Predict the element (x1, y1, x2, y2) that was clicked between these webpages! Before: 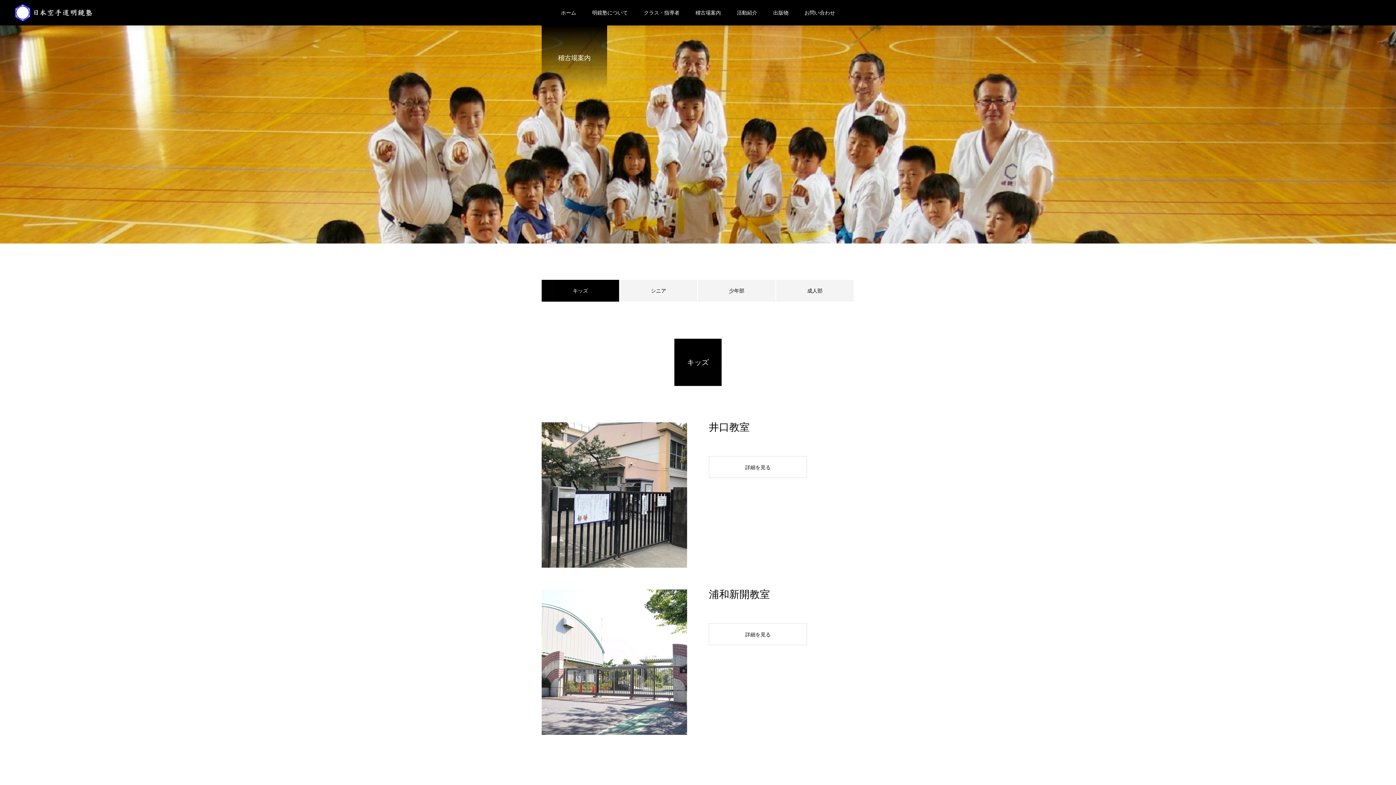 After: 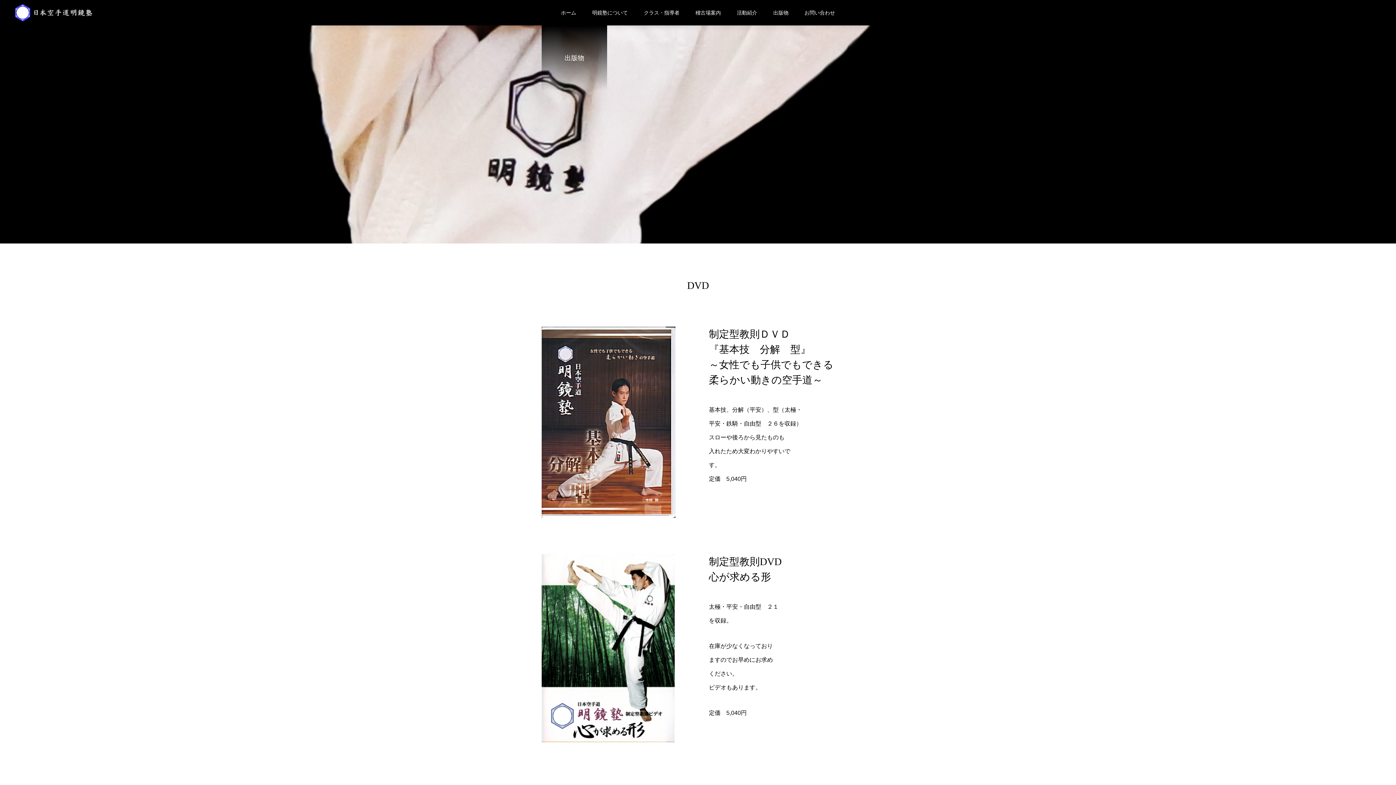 Action: bbox: (765, 0, 796, 25) label: 出版物